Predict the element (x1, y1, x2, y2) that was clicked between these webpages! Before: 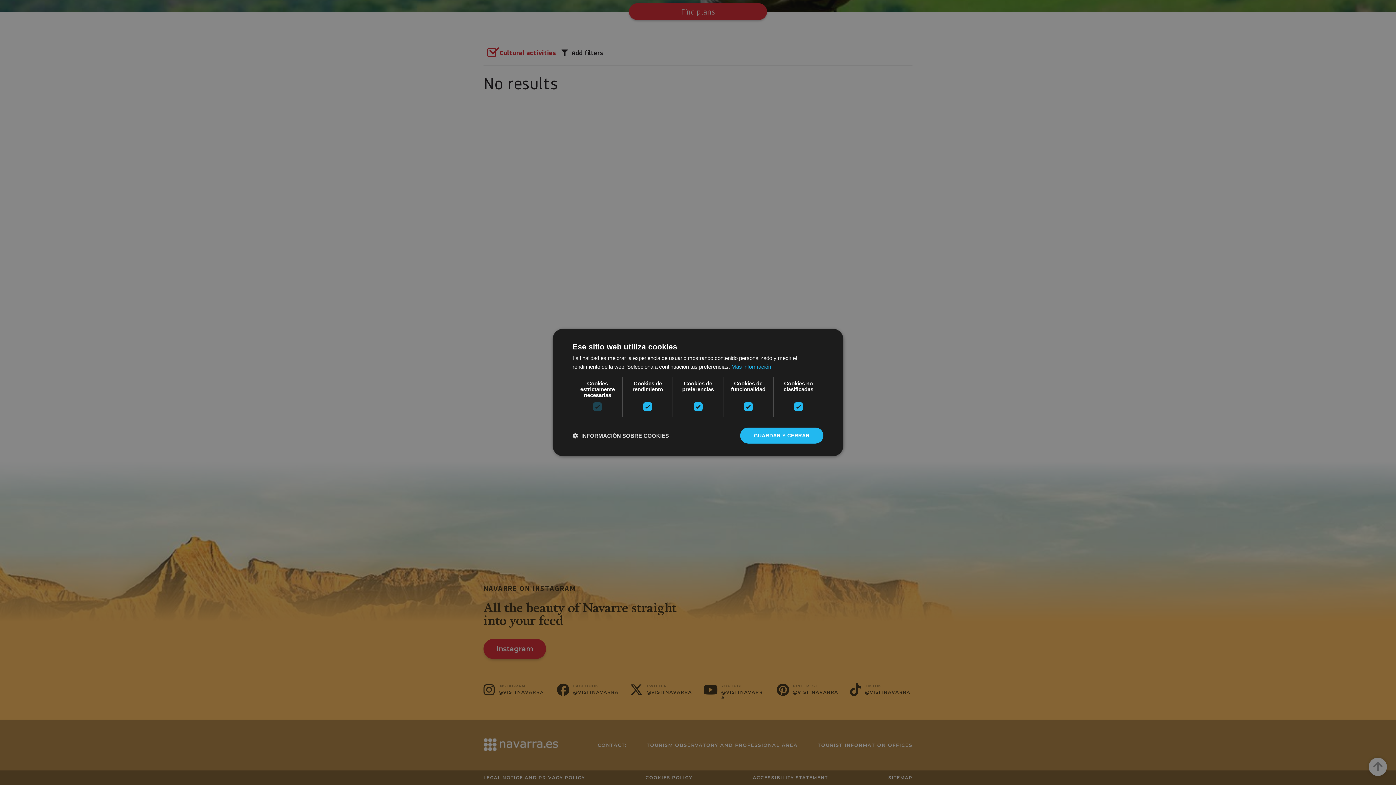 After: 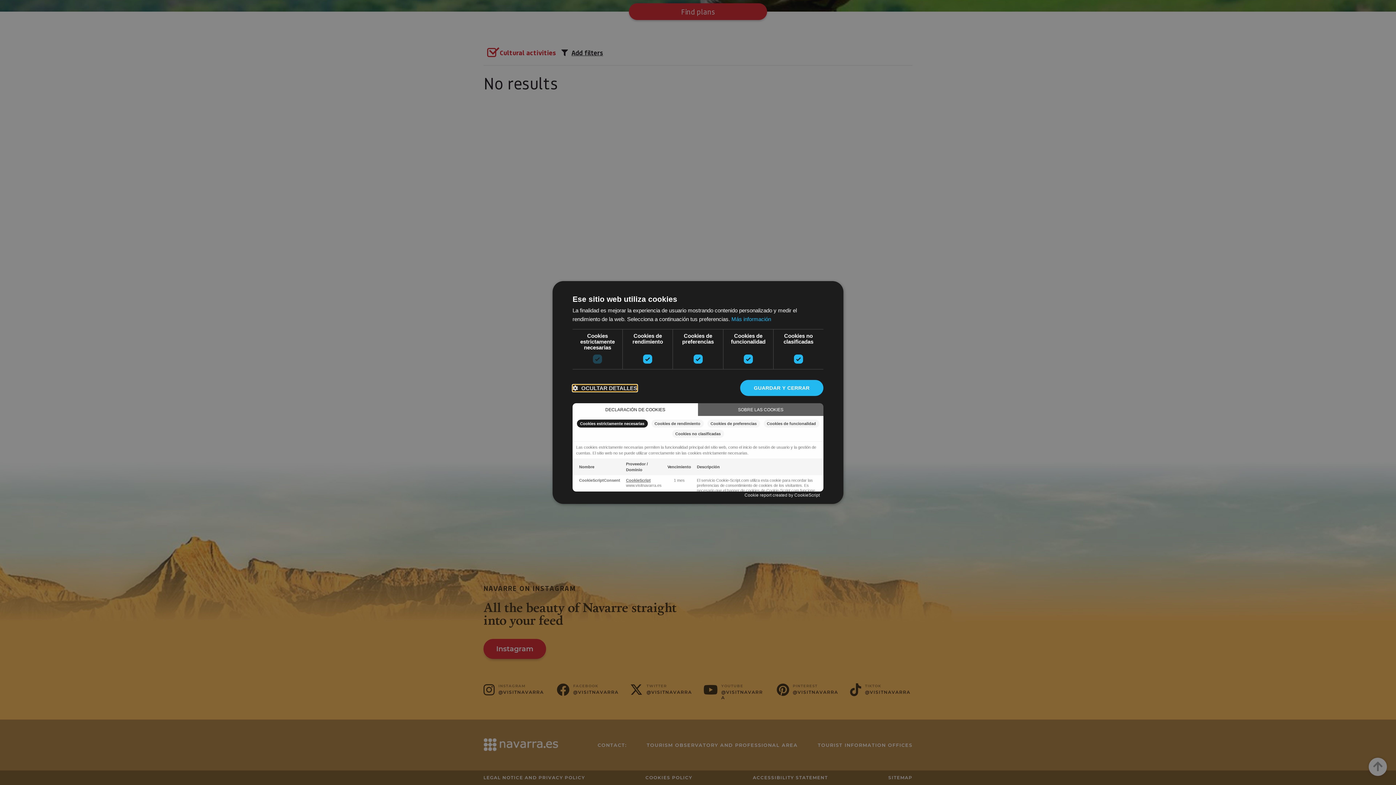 Action: label:  INFORMACIÓN SOBRE COOKIES bbox: (572, 432, 669, 439)